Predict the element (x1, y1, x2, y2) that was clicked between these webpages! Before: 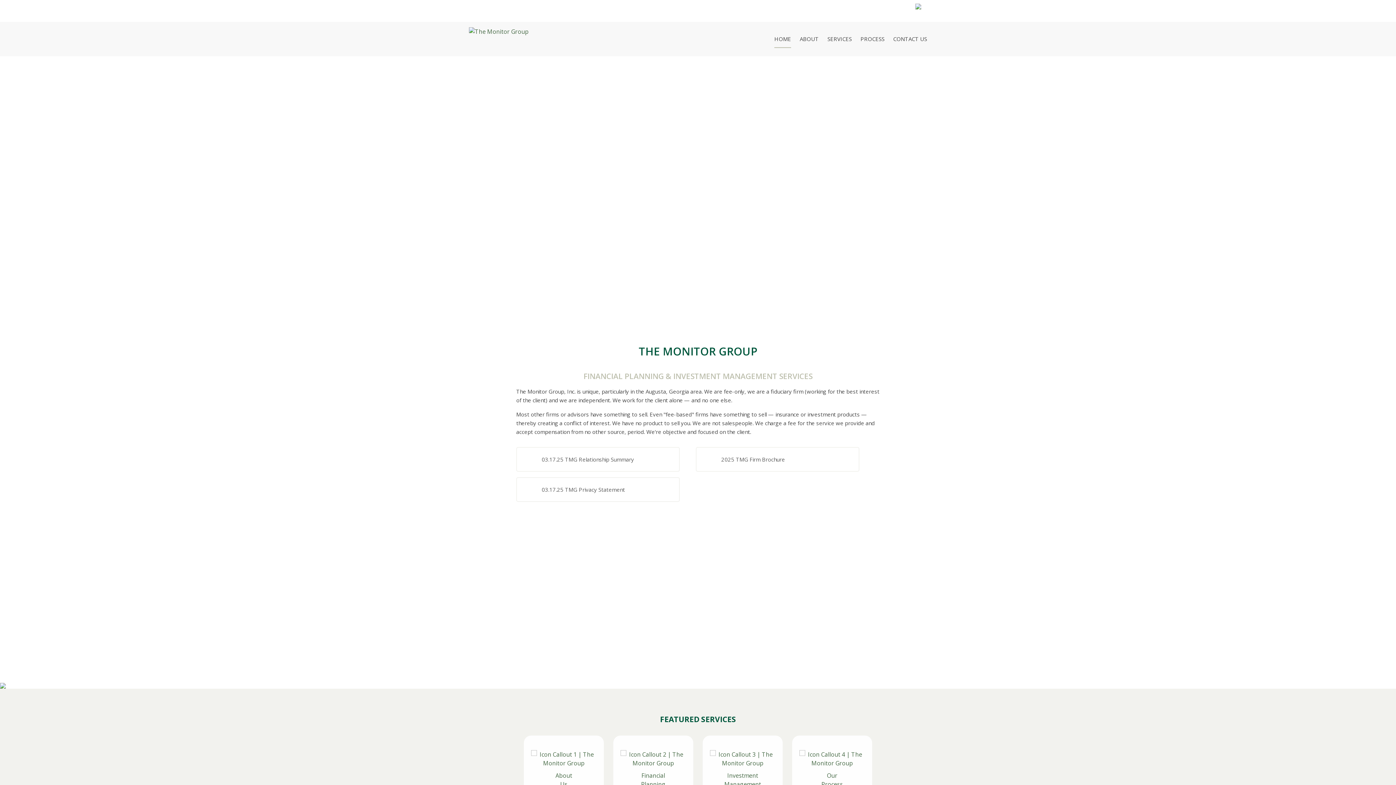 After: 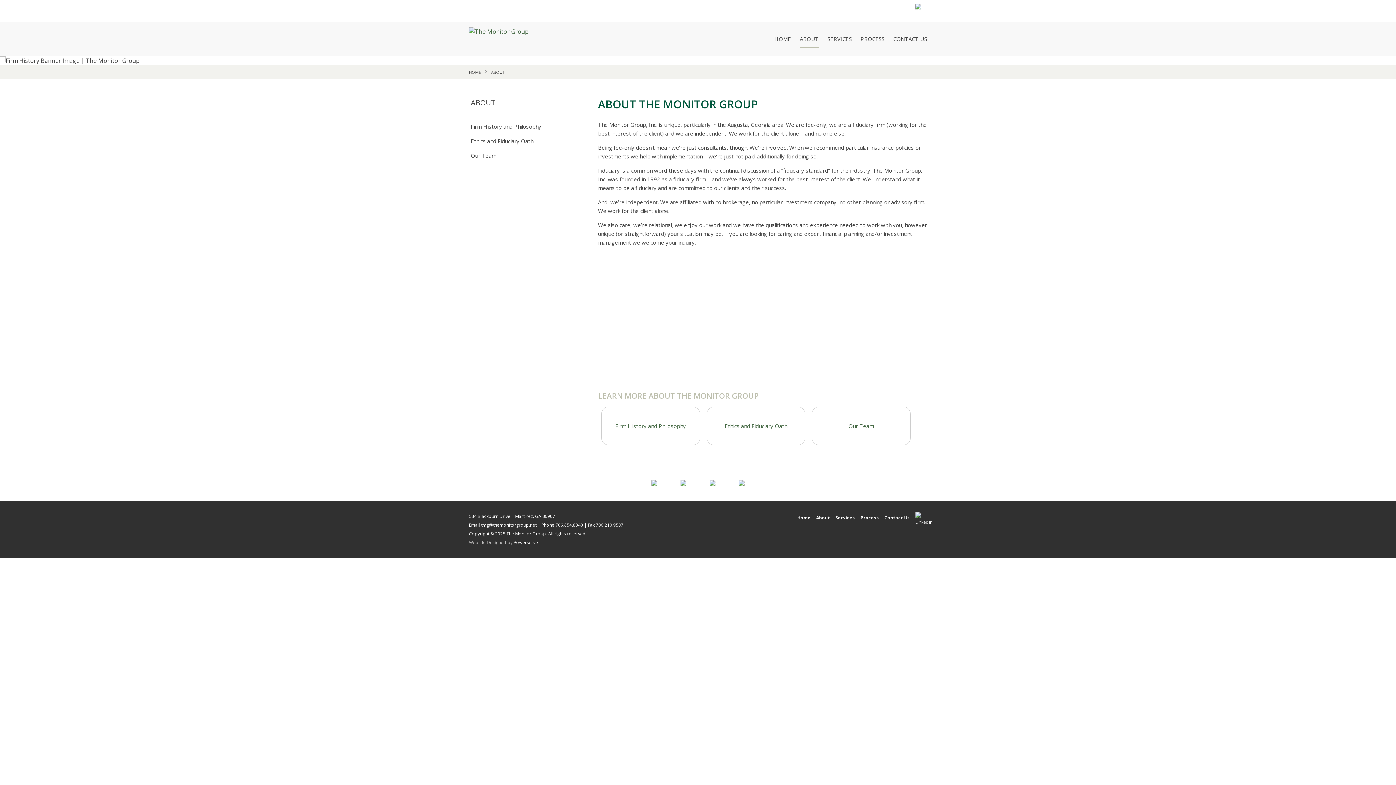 Action: bbox: (531, 750, 596, 768)